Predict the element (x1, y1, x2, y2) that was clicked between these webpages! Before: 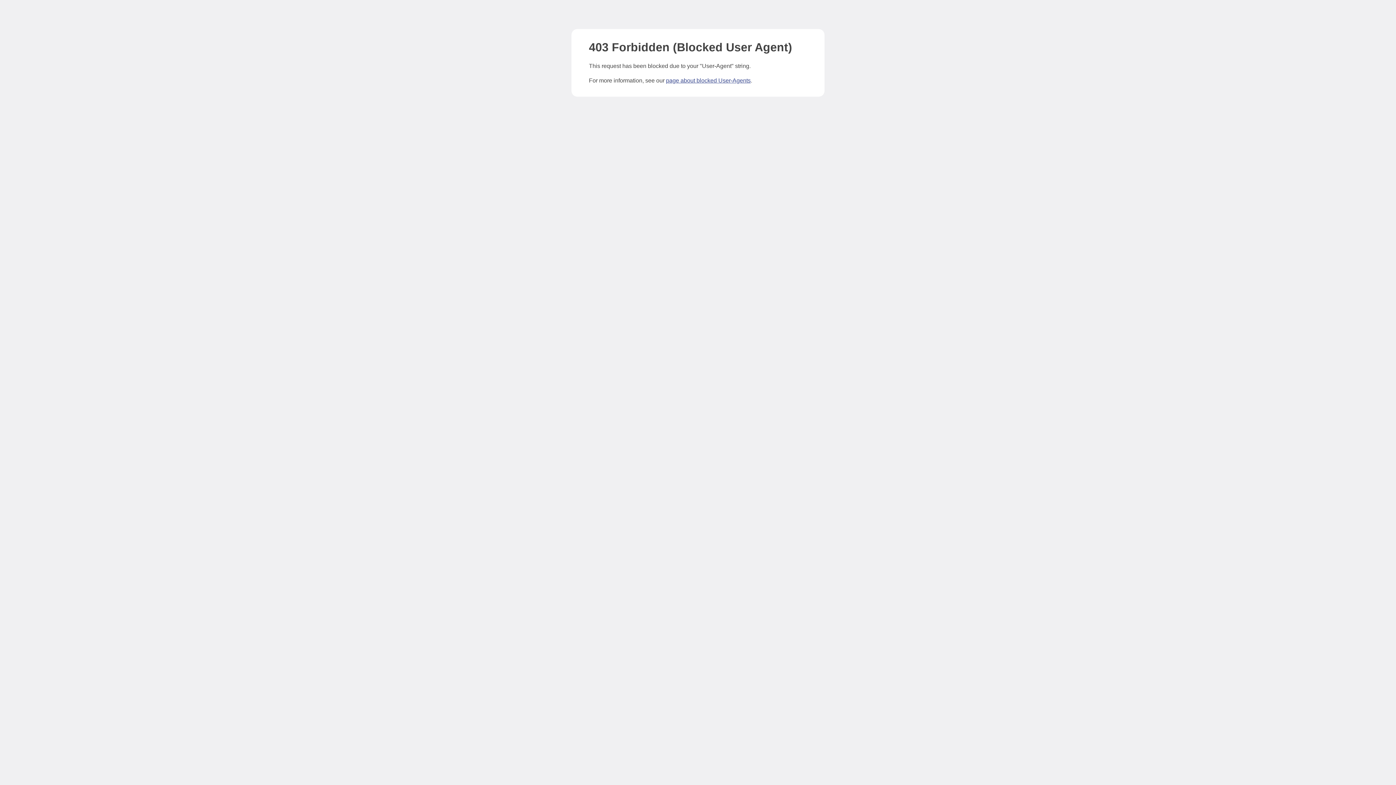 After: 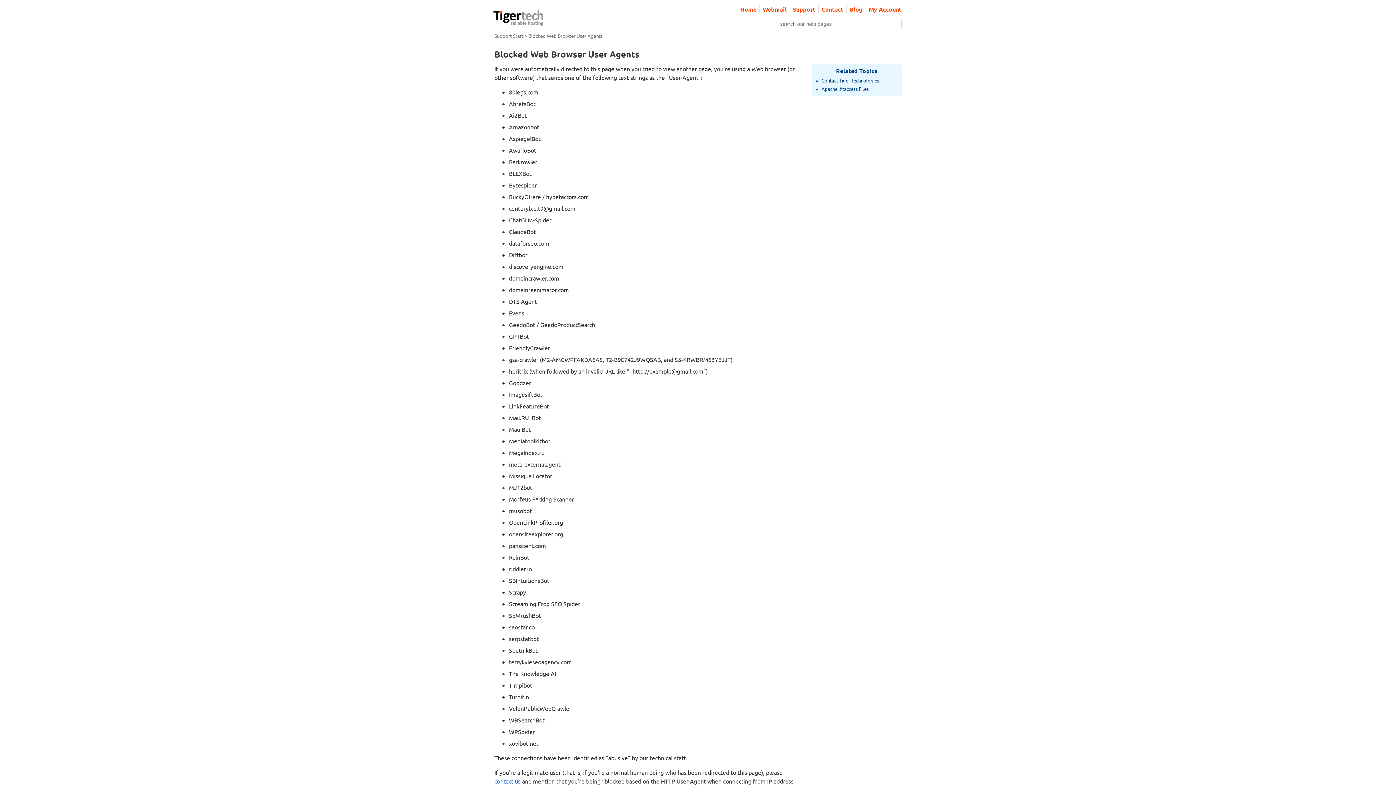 Action: label: page about blocked User-Agents bbox: (666, 77, 750, 83)